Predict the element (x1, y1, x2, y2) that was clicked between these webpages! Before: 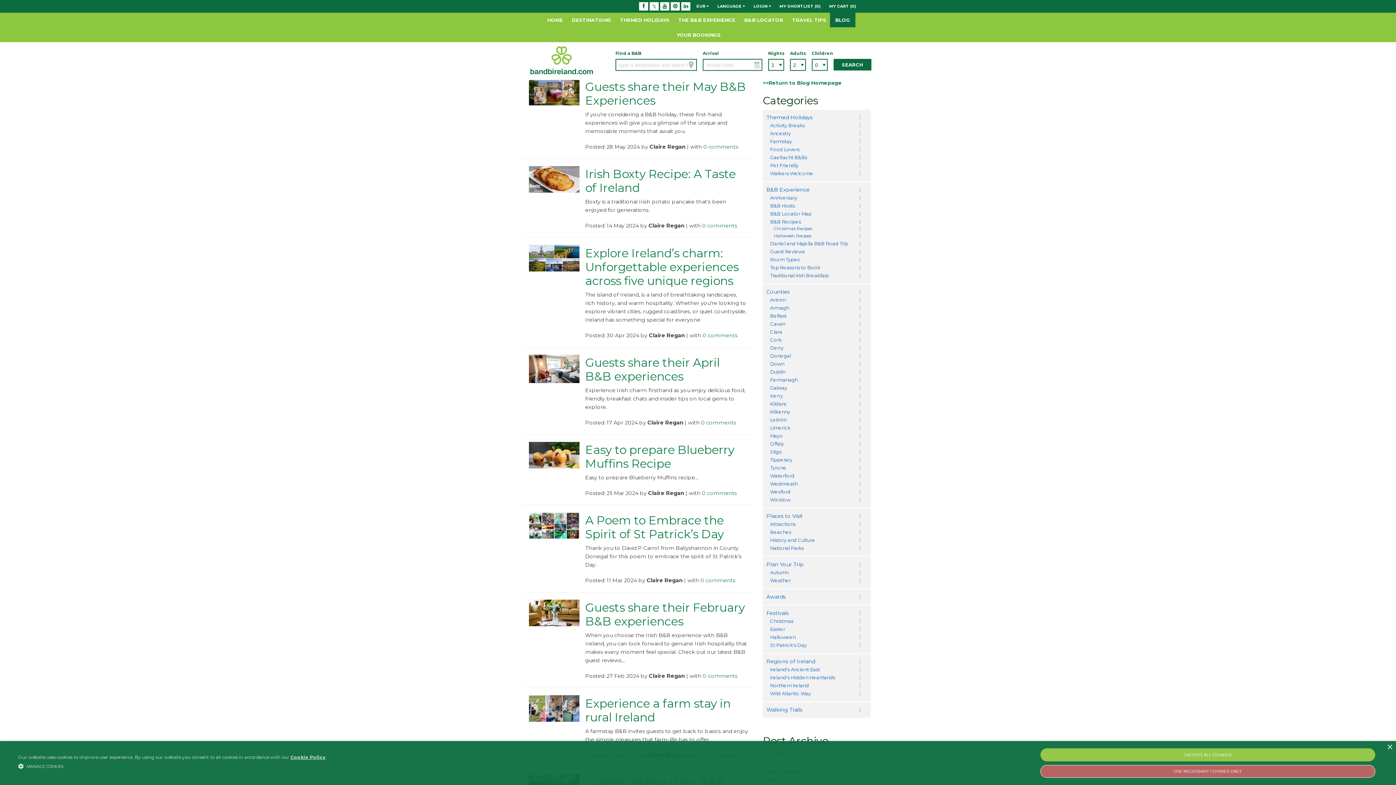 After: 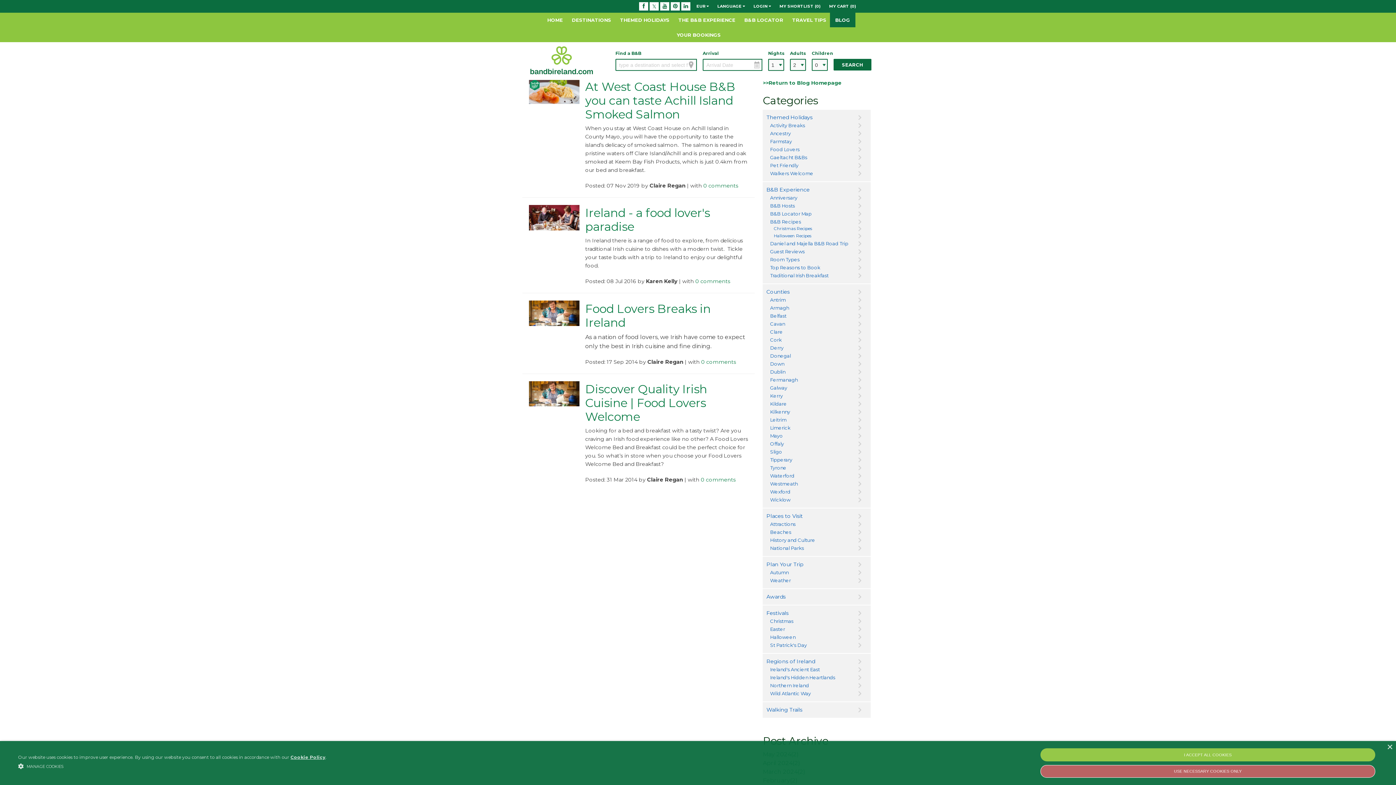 Action: bbox: (770, 145, 867, 153) label: Food Lovers